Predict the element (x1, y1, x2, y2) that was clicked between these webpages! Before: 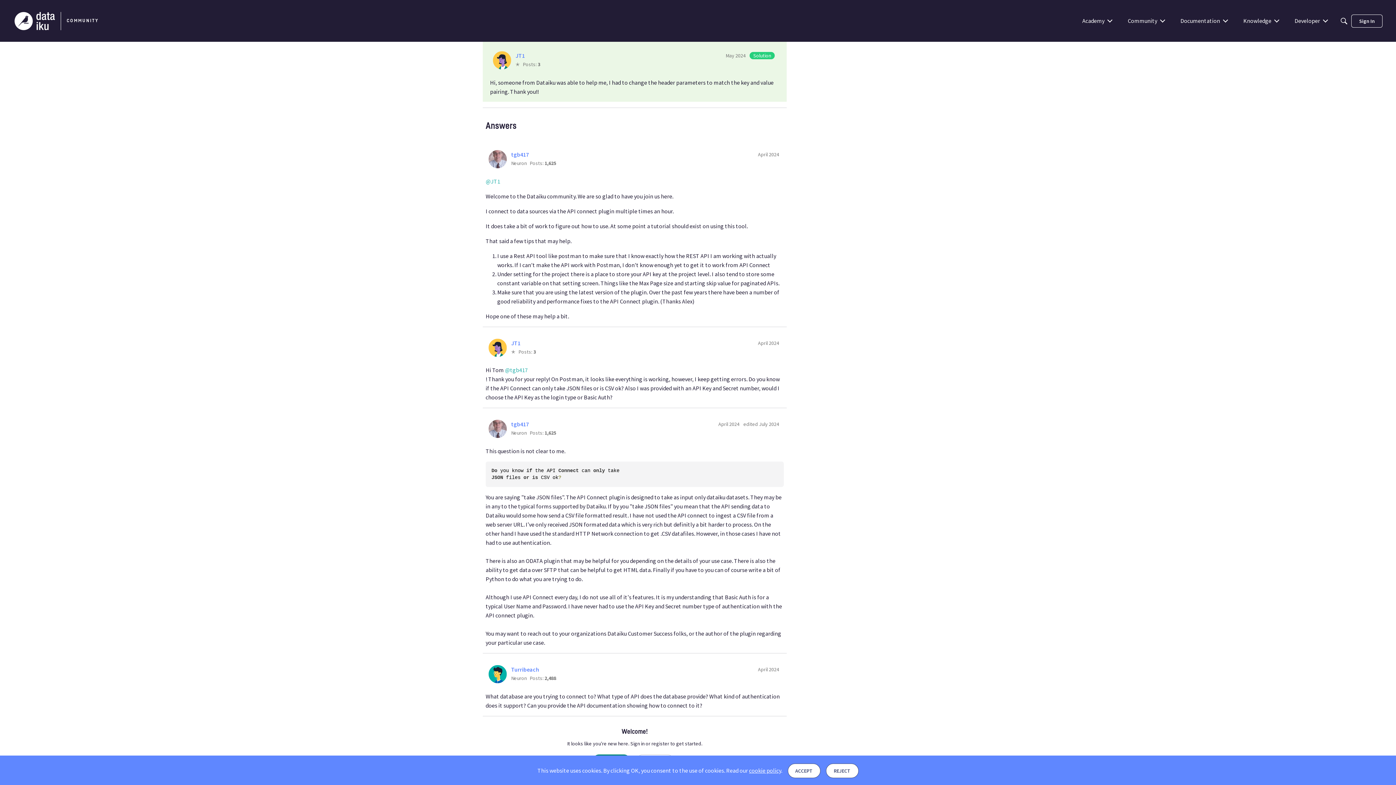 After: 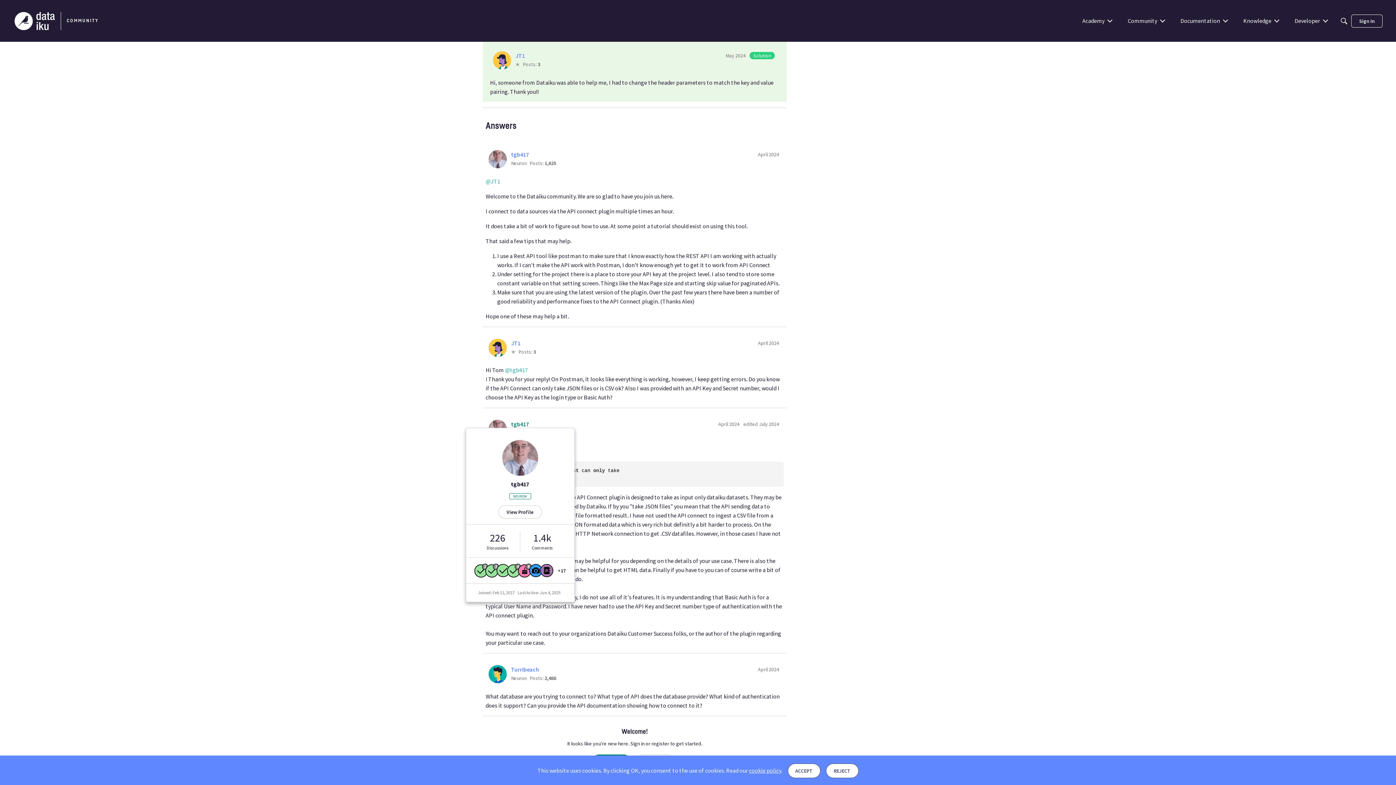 Action: bbox: (511, 420, 529, 428) label: tgb417